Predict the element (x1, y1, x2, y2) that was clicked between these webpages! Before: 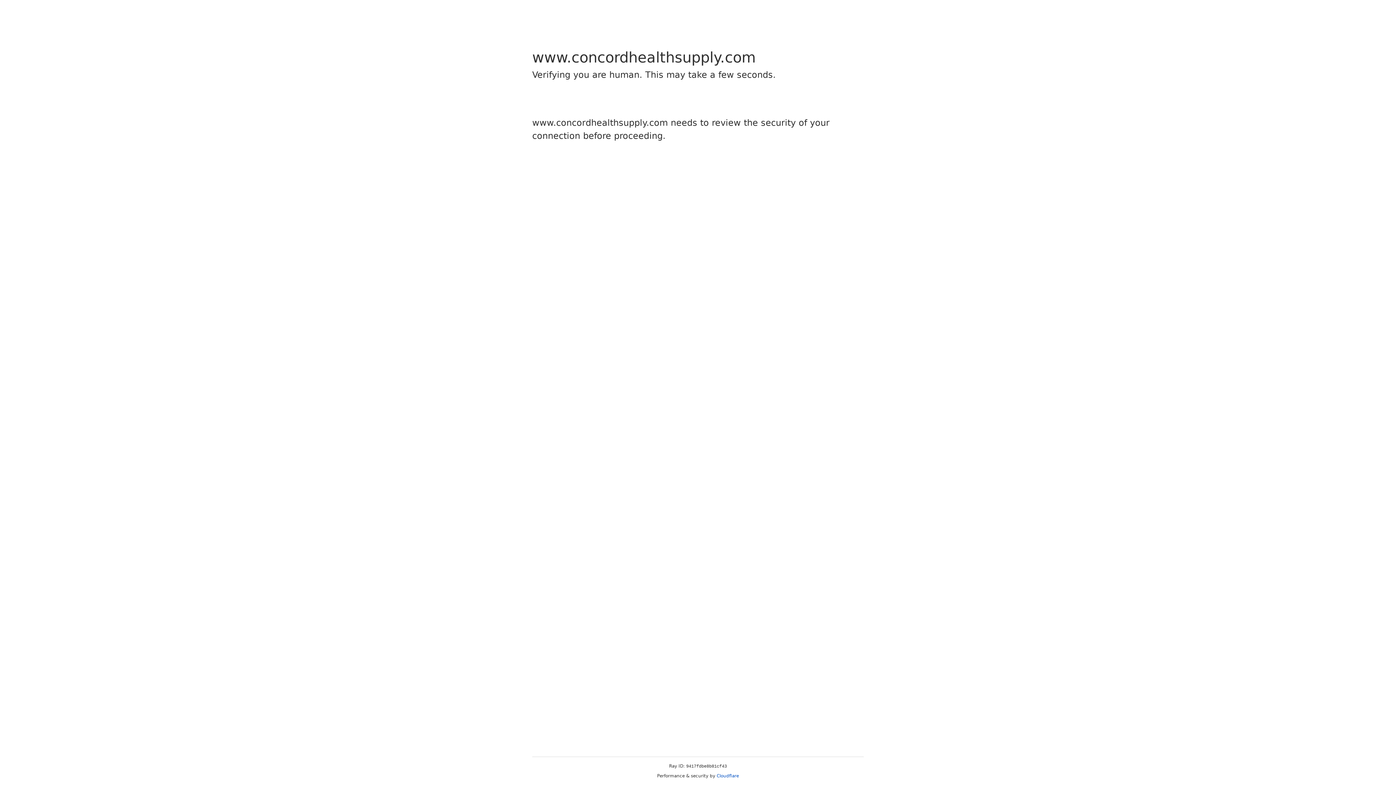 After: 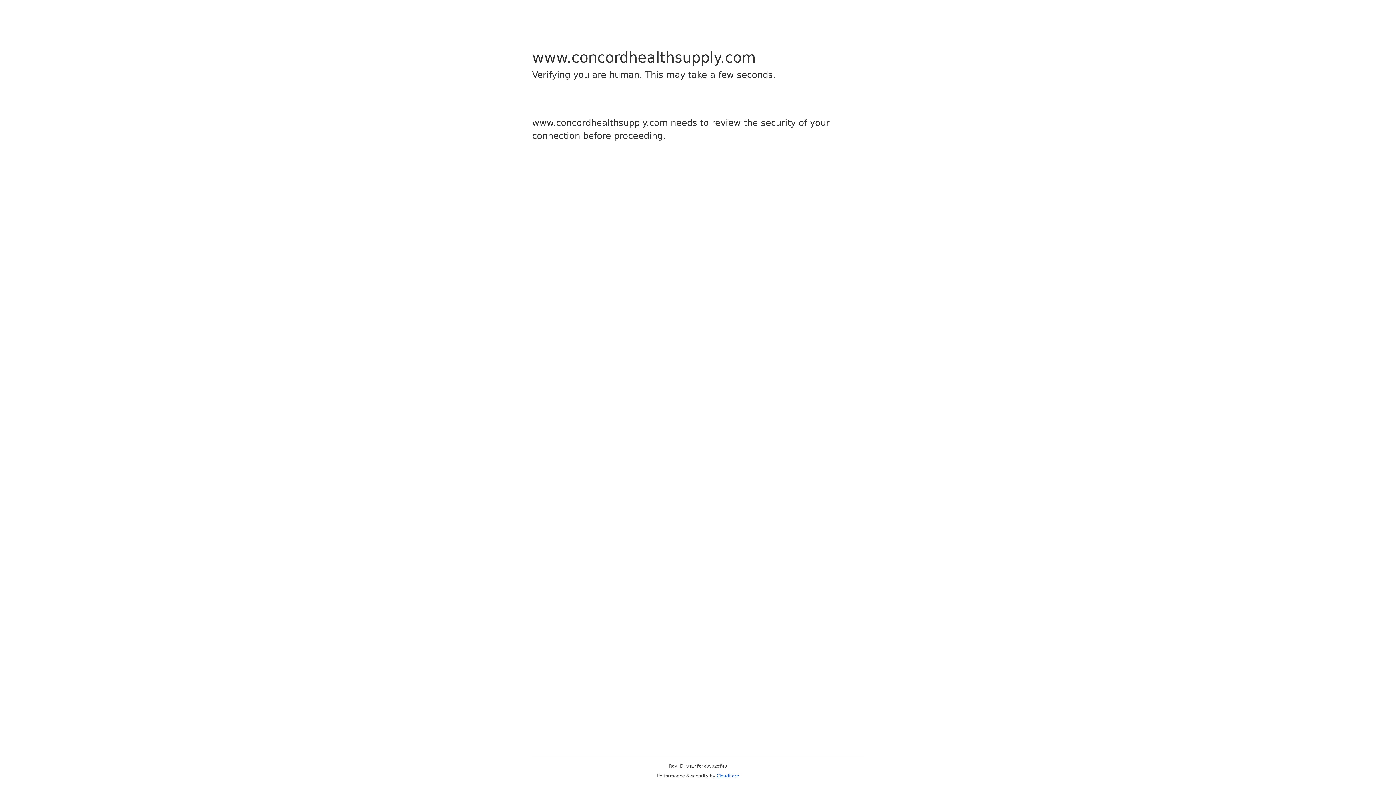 Action: label: Cloudflare bbox: (716, 773, 739, 778)